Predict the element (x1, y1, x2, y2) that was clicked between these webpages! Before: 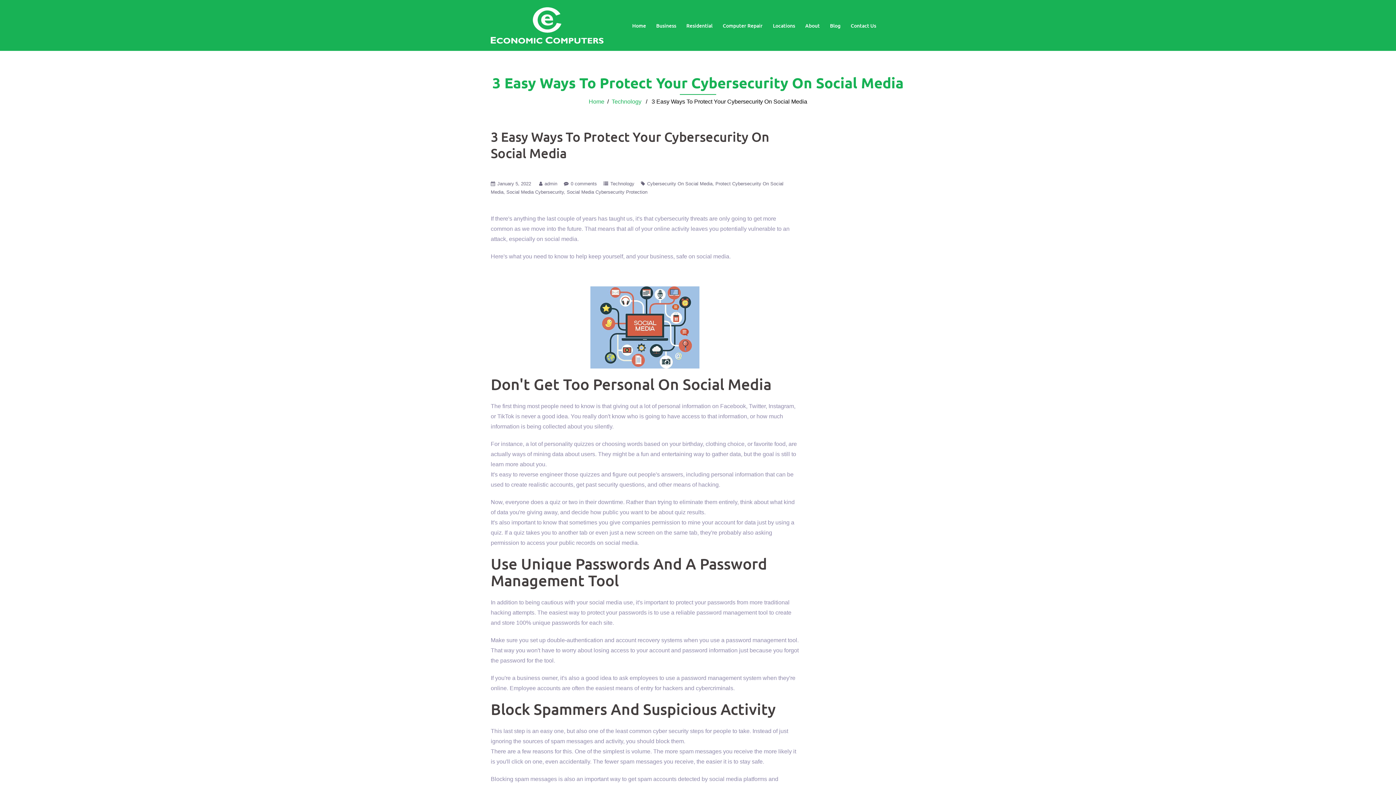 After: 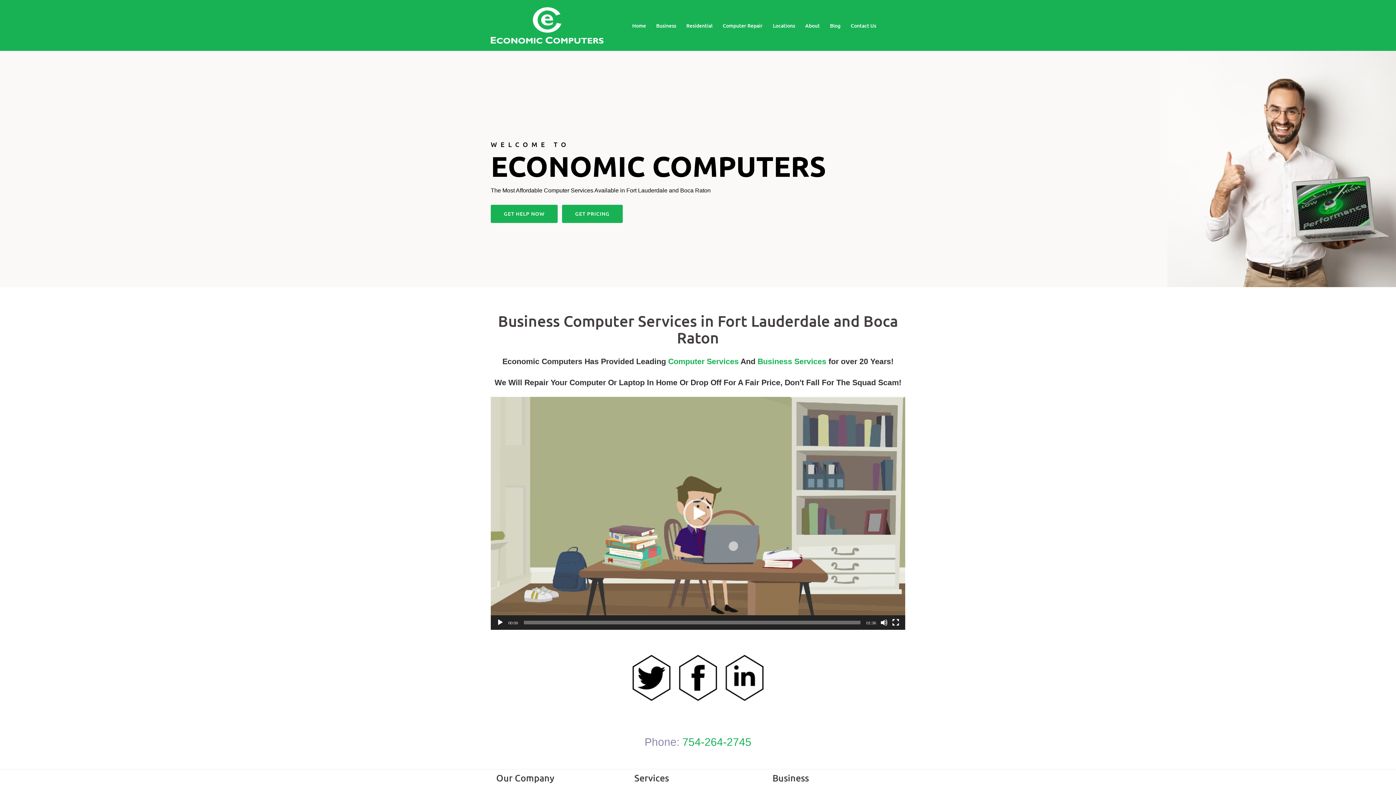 Action: label: Home bbox: (588, 98, 604, 104)